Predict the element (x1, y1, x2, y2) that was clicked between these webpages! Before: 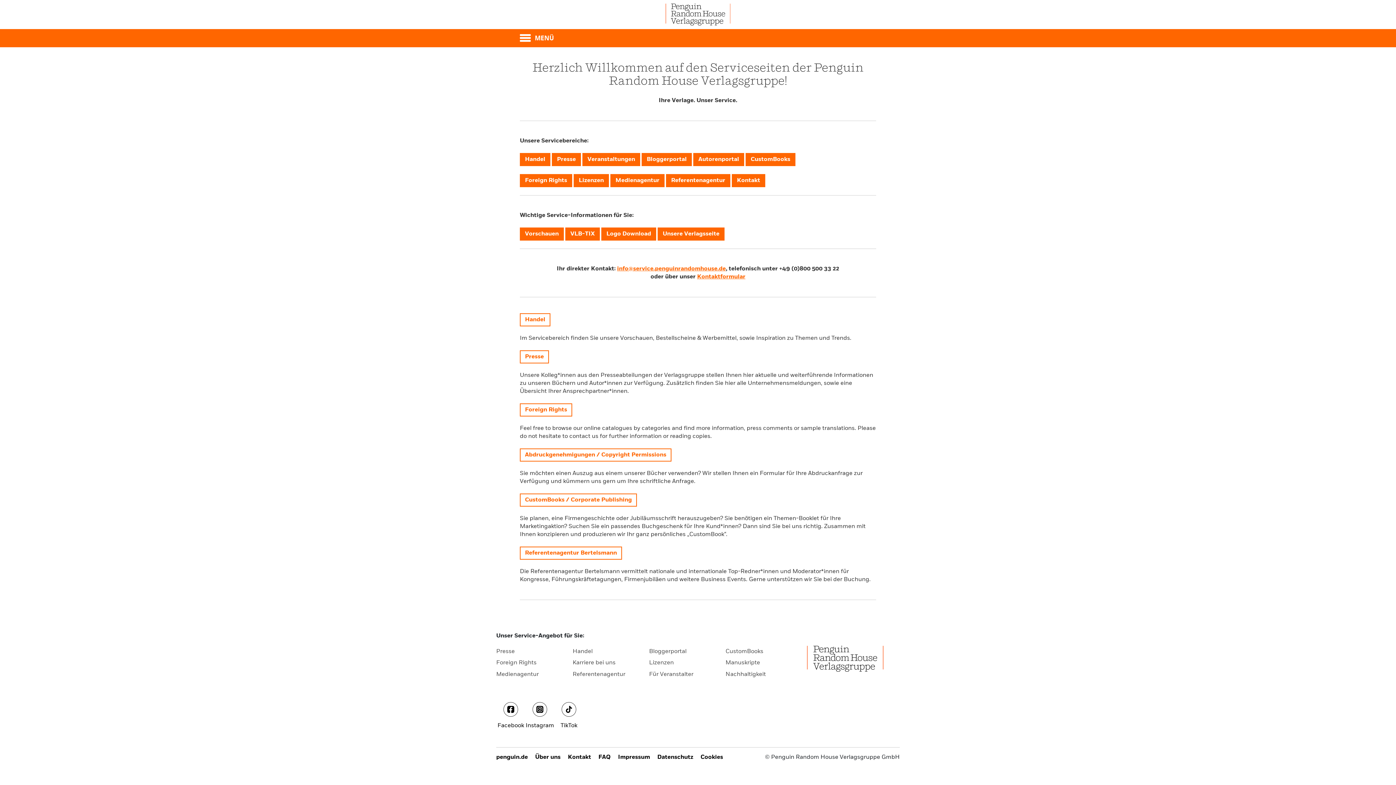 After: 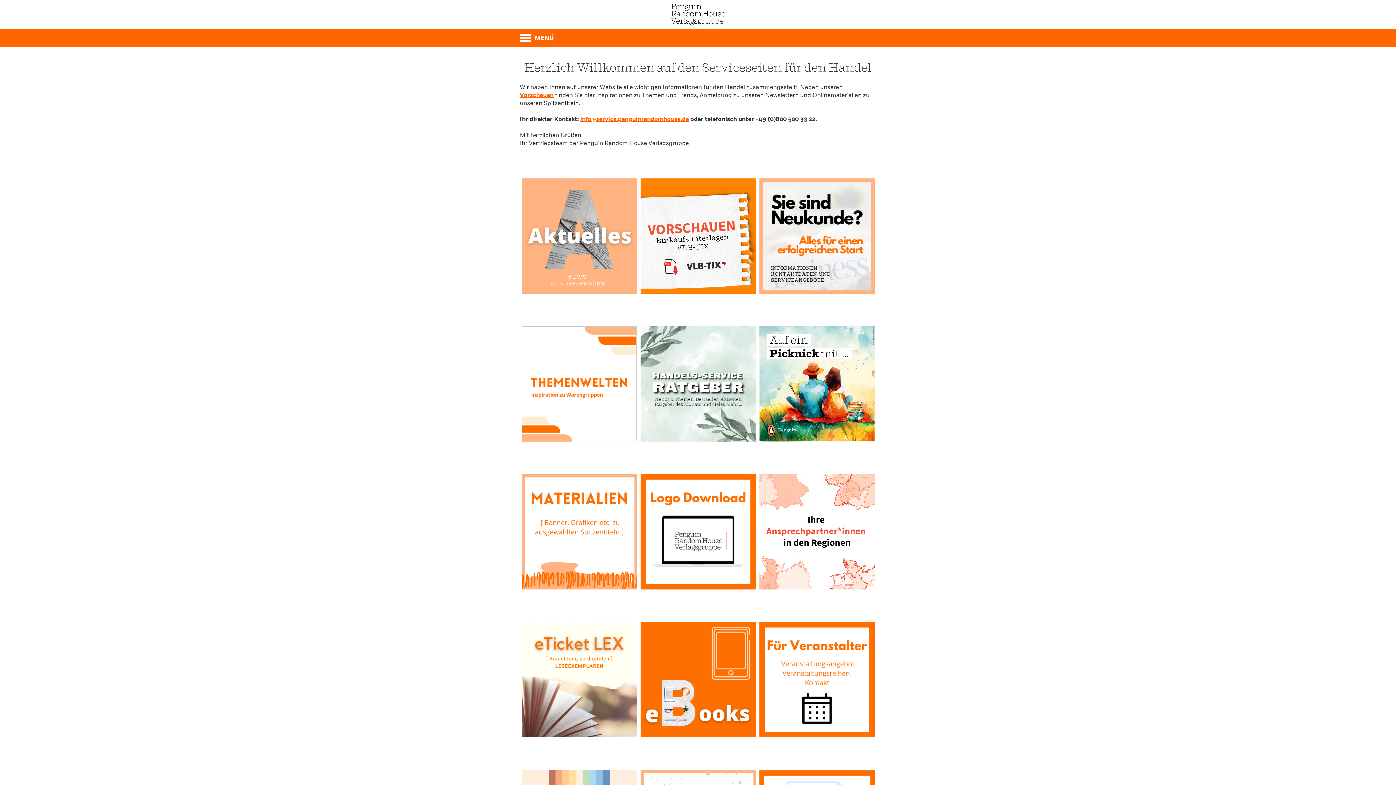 Action: bbox: (520, 153, 550, 166) label: Handel